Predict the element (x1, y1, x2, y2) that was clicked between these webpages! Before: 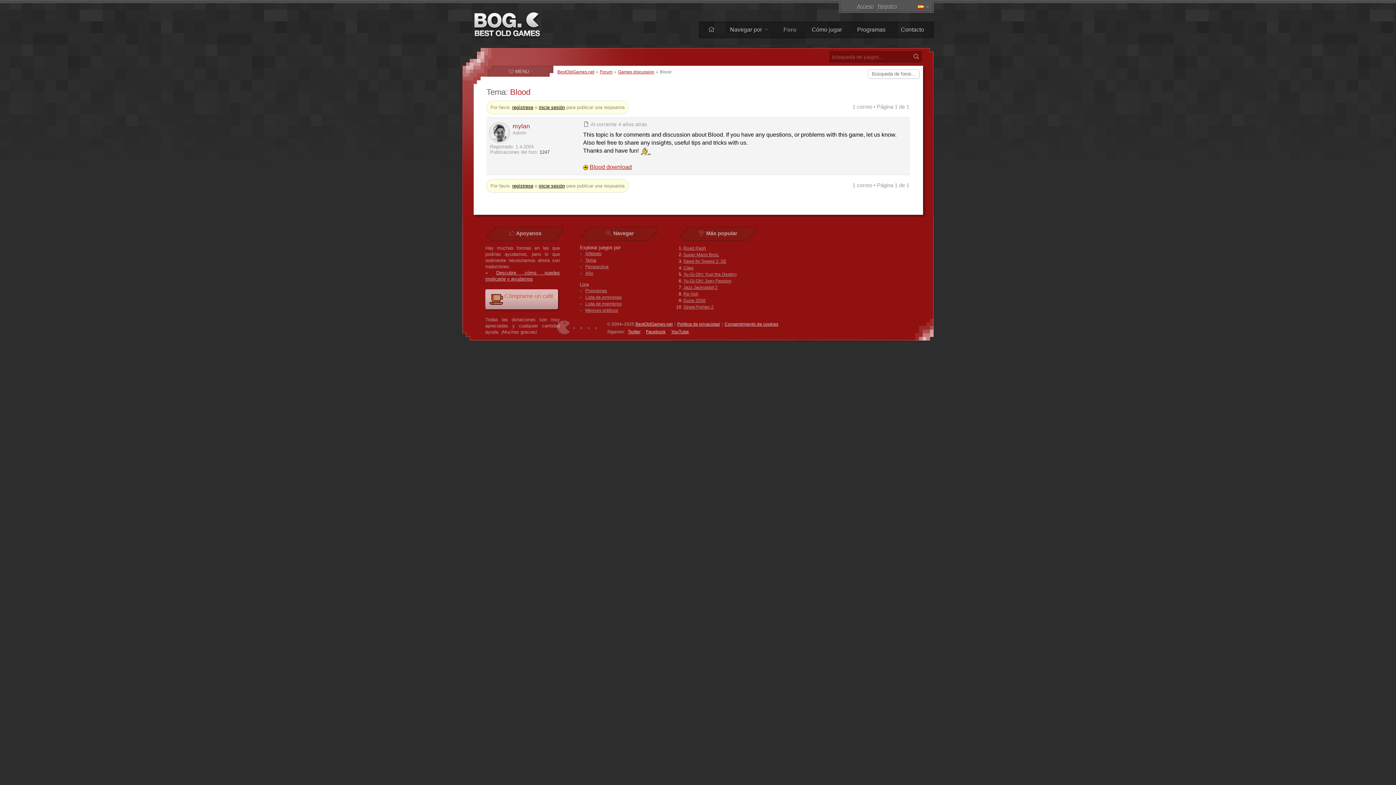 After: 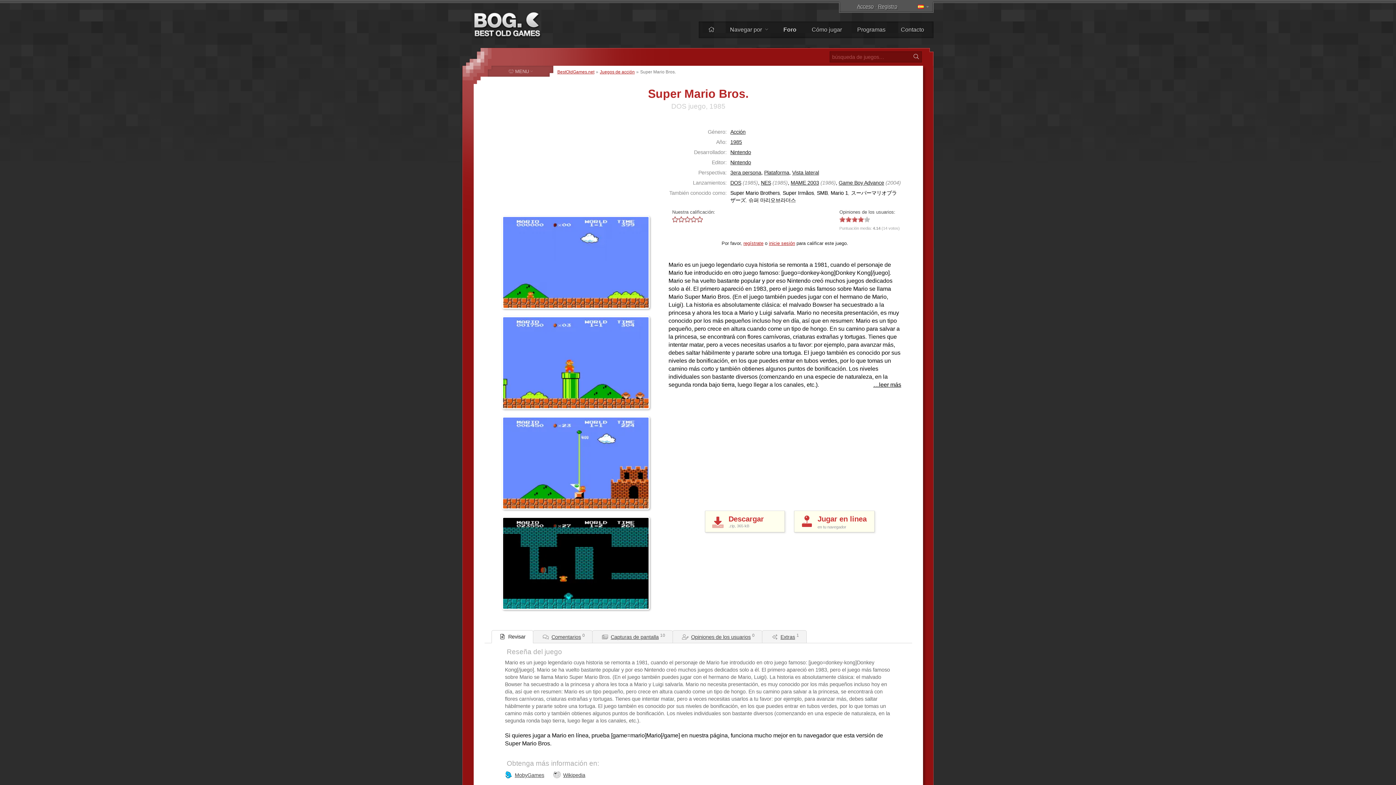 Action: bbox: (683, 251, 719, 258) label: Super Mario Bros.